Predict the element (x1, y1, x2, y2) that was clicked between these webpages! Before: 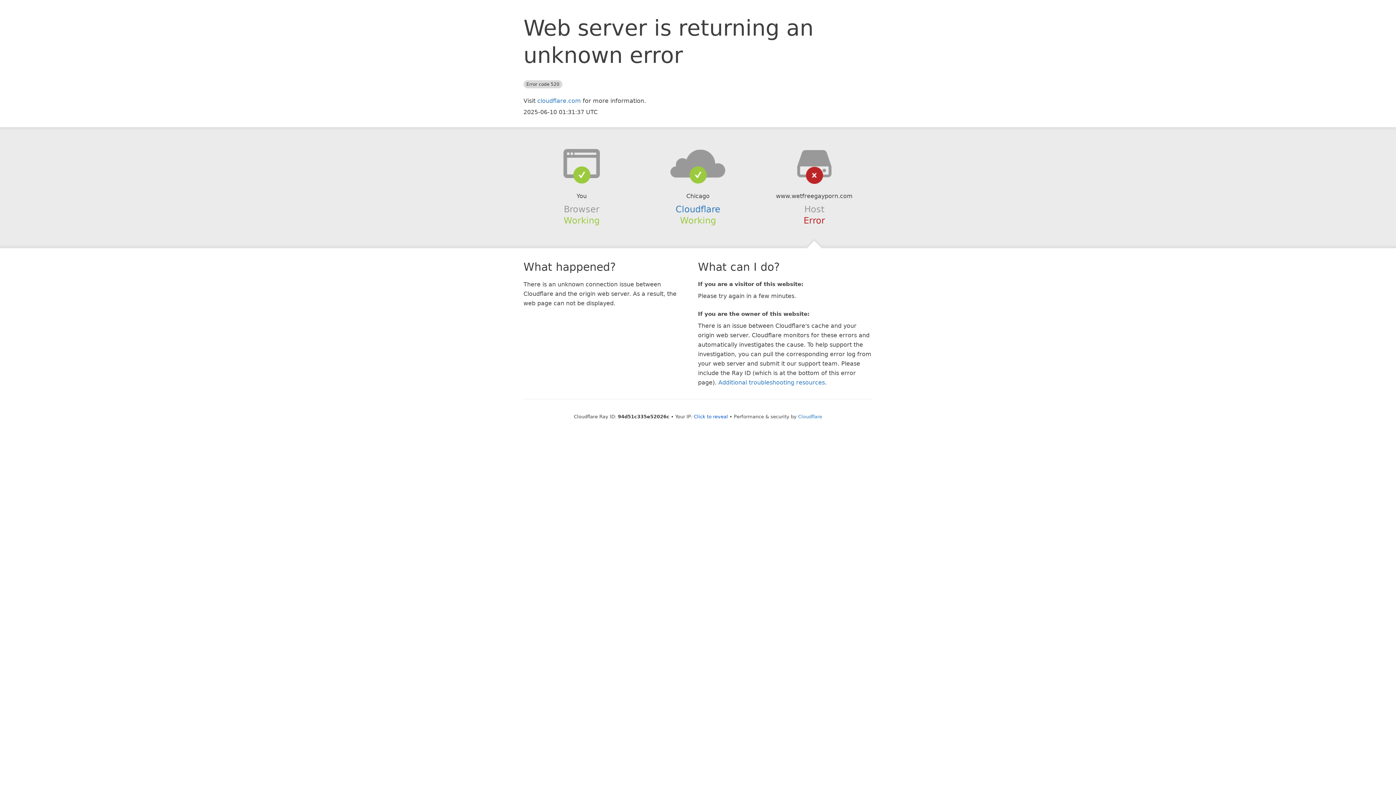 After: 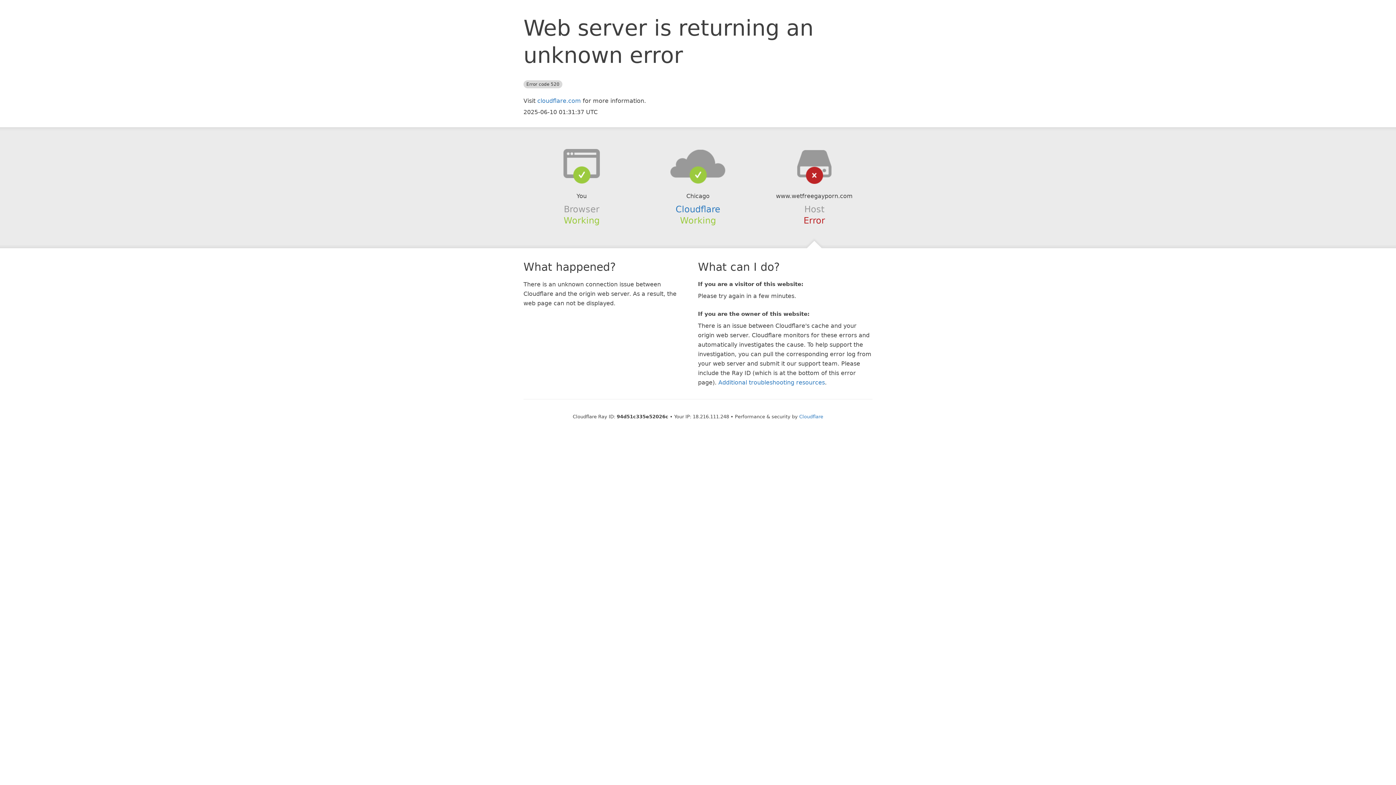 Action: label: Click to reveal bbox: (694, 414, 728, 419)